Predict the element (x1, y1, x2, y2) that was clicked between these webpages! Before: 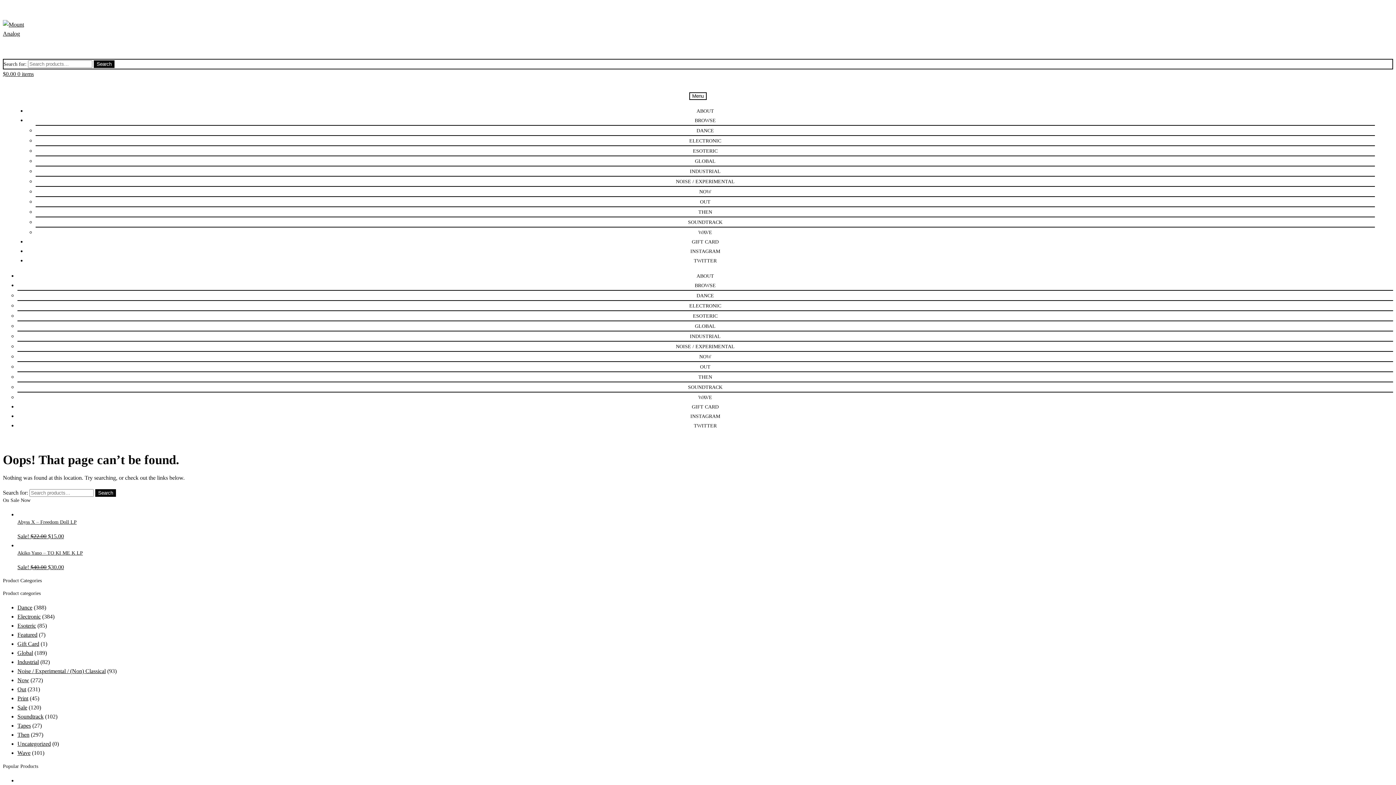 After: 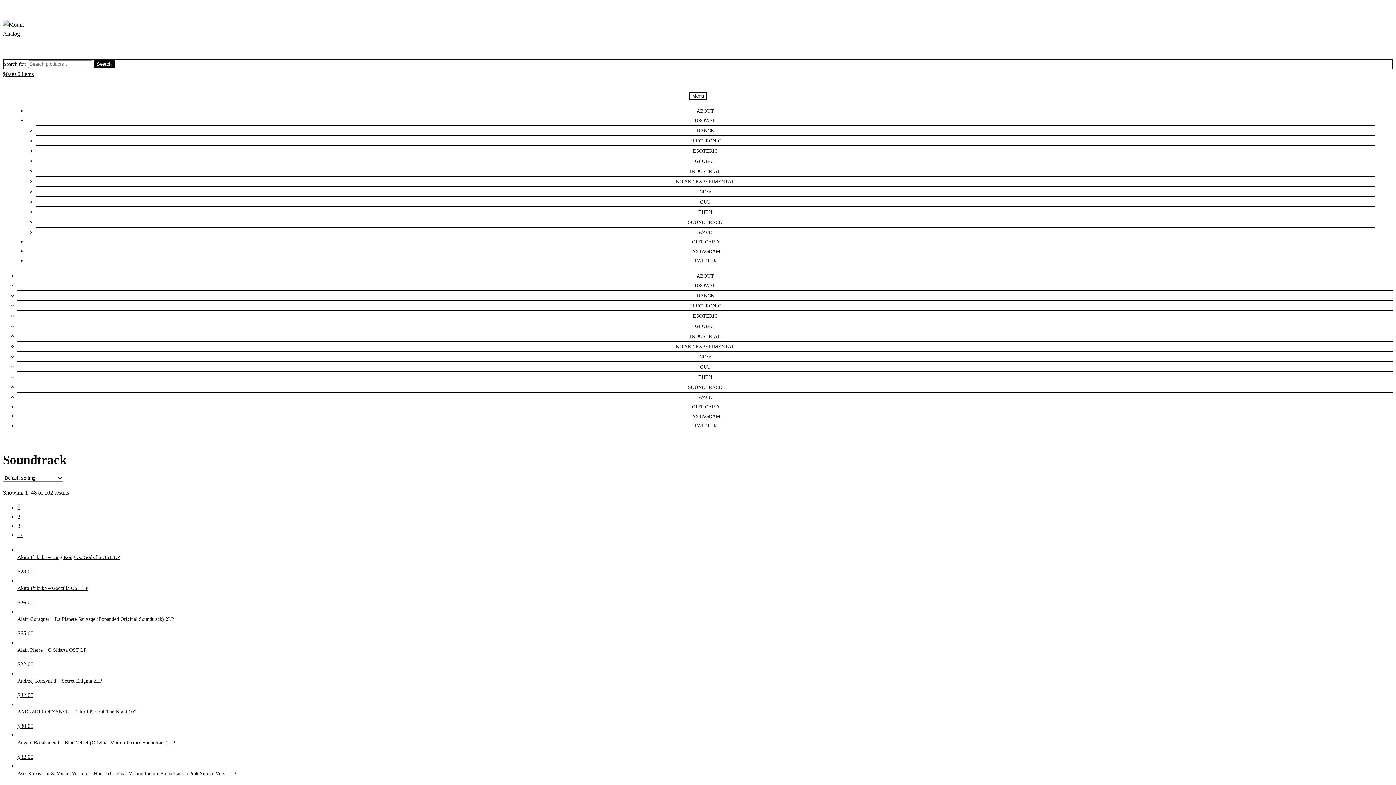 Action: bbox: (688, 219, 722, 225) label: SOUNDTRACK